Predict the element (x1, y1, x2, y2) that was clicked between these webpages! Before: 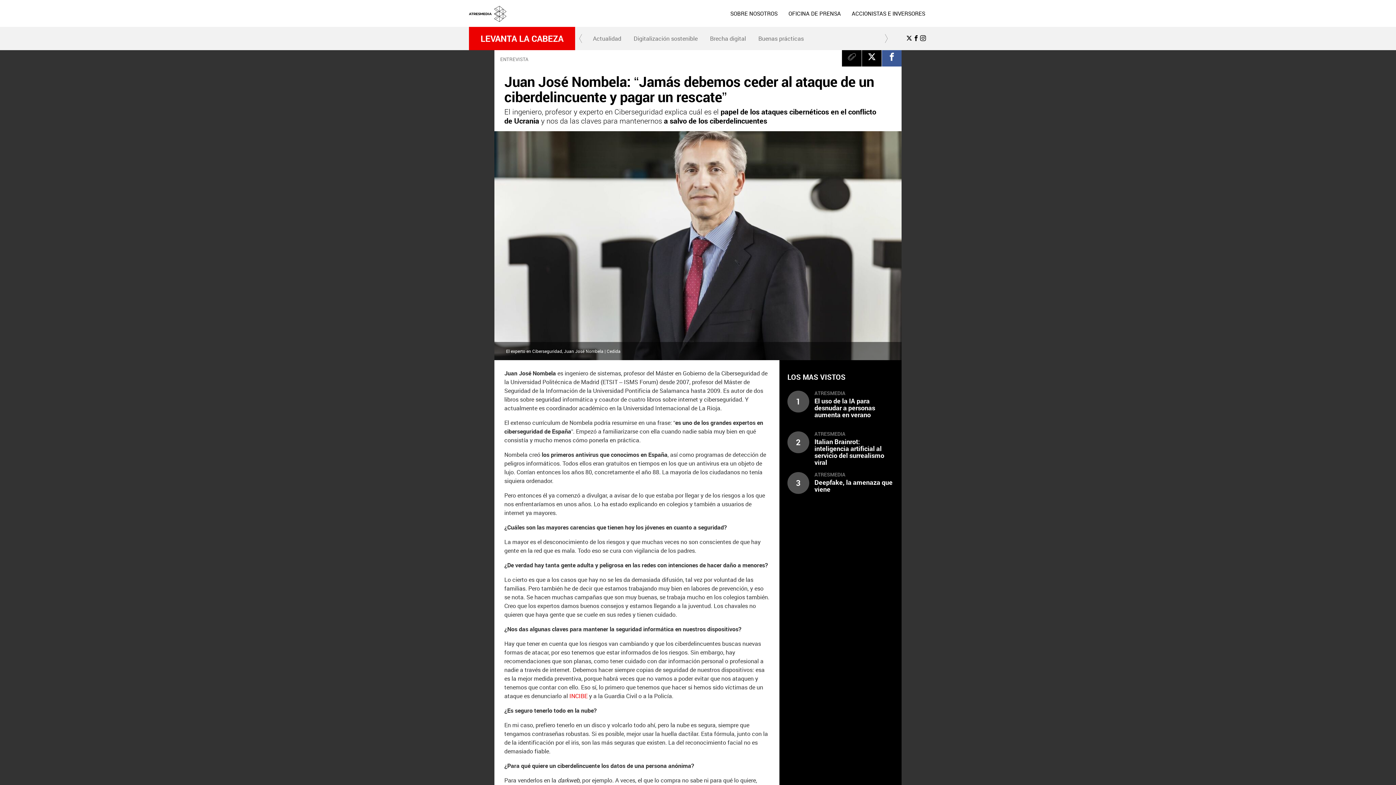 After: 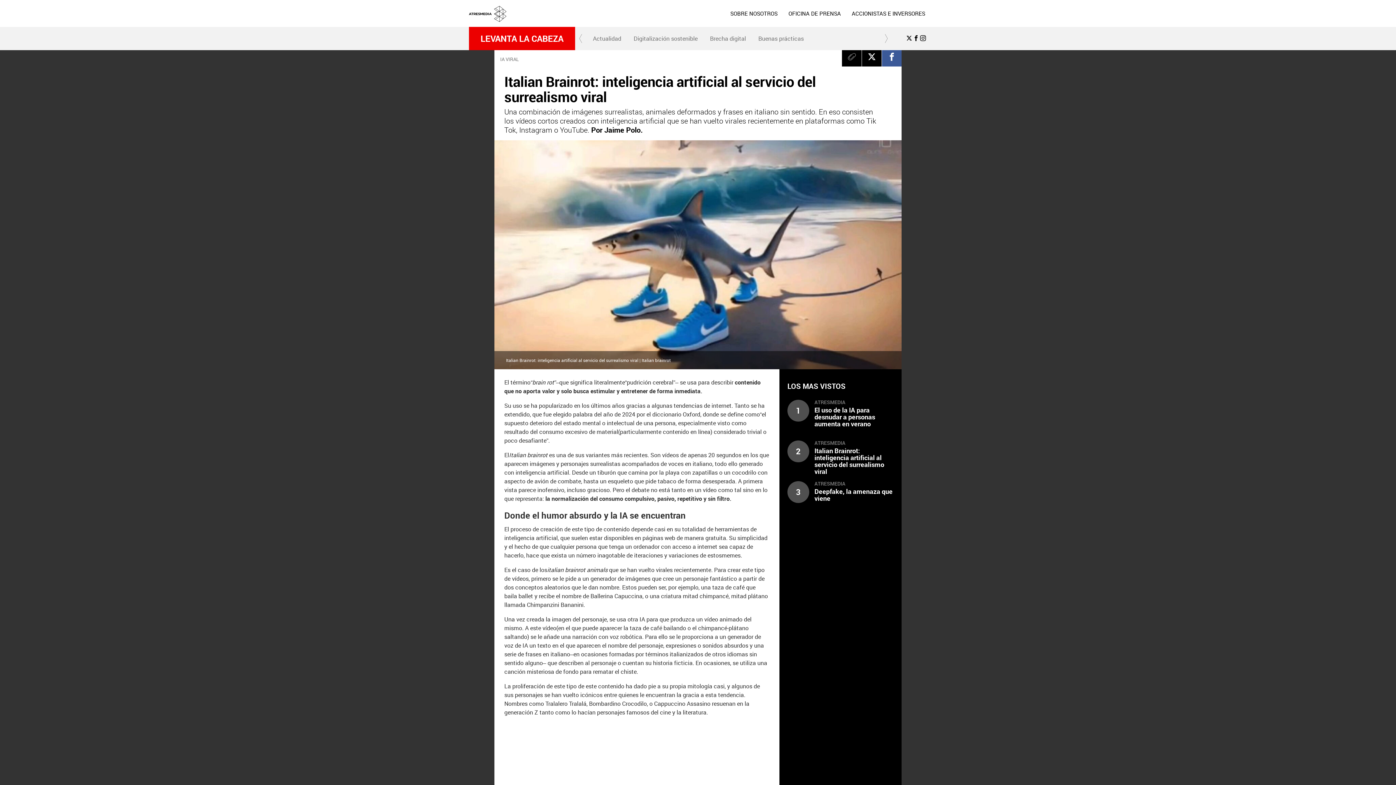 Action: label: 2

ATRESMEDIA

Italian Brainrot: inteligencia artificial al servicio del surrealismo viral bbox: (787, 431, 893, 472)